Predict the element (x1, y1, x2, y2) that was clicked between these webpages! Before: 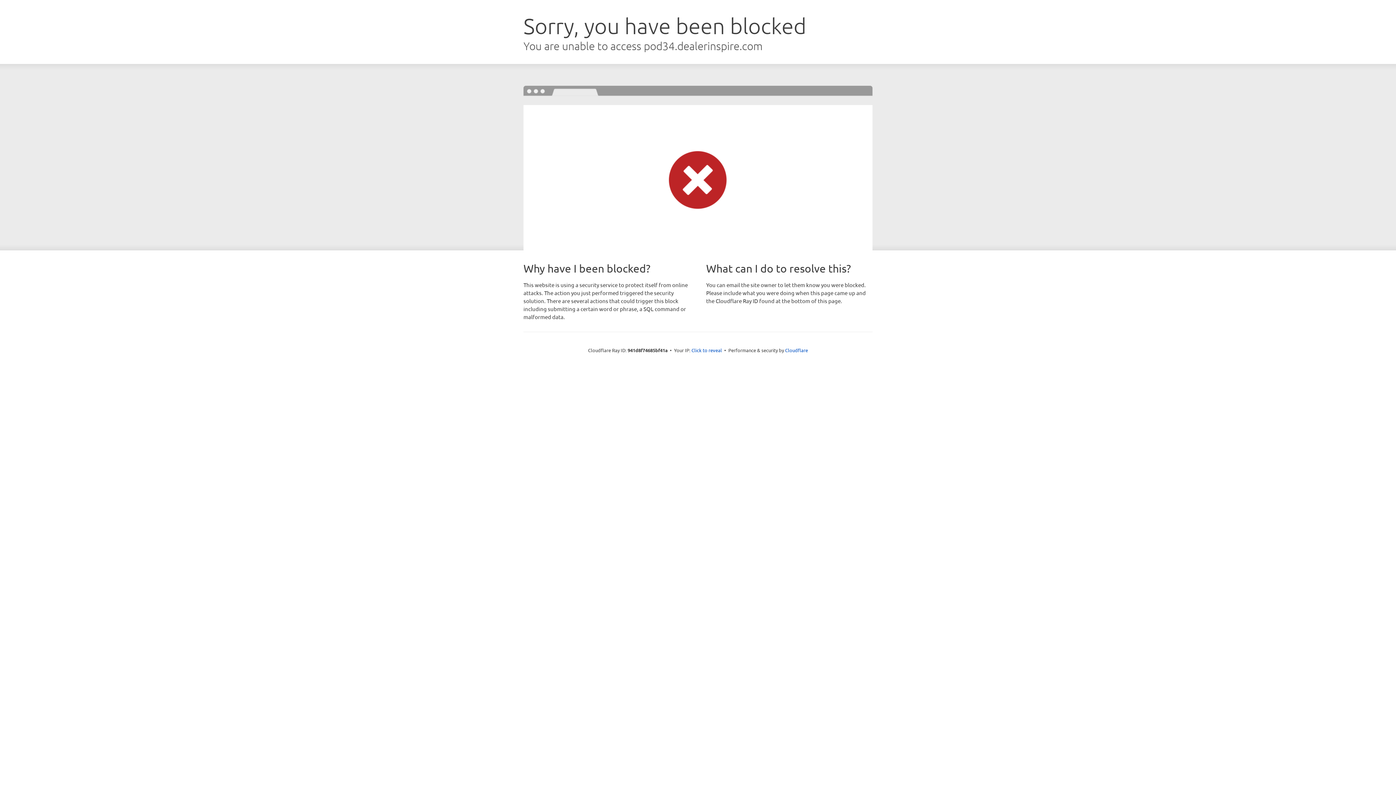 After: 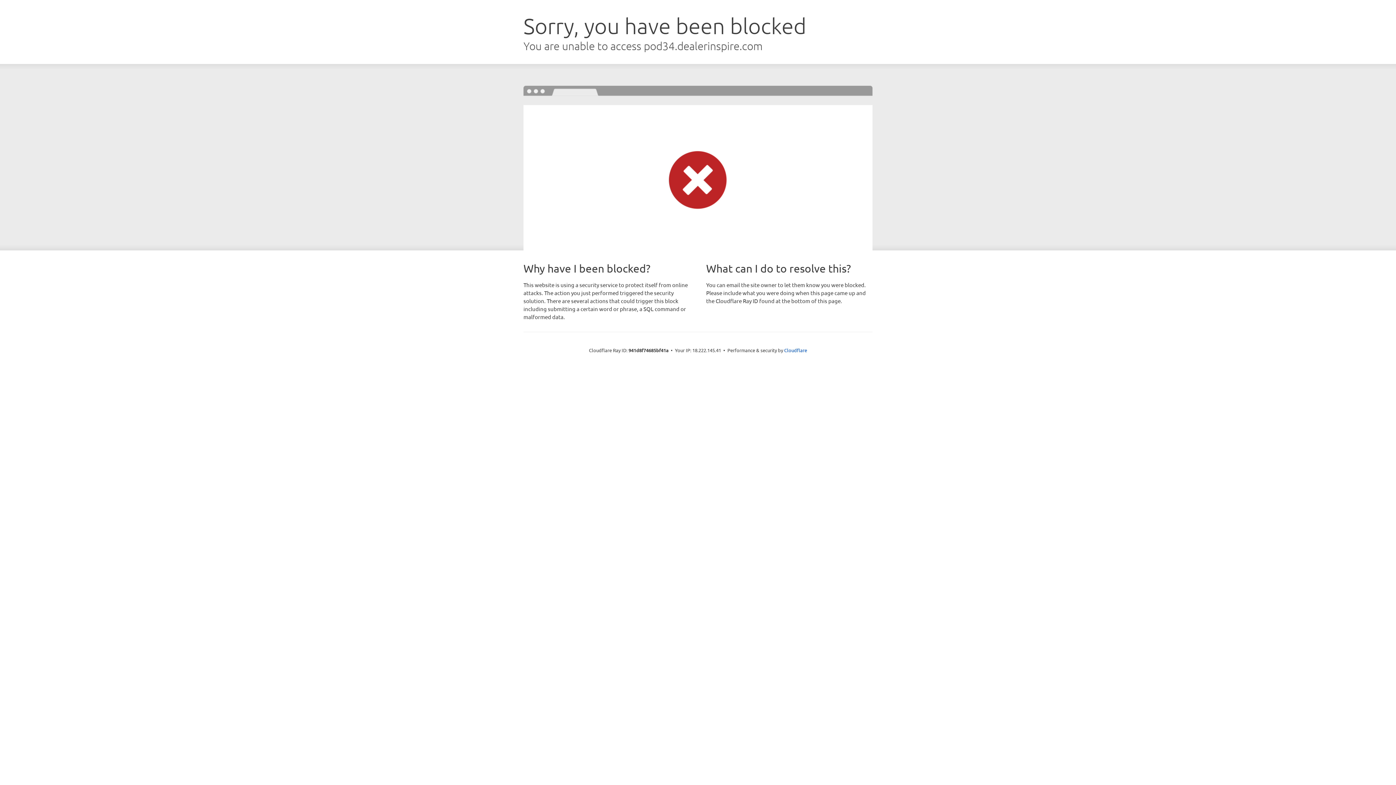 Action: bbox: (691, 346, 722, 353) label: Click to reveal